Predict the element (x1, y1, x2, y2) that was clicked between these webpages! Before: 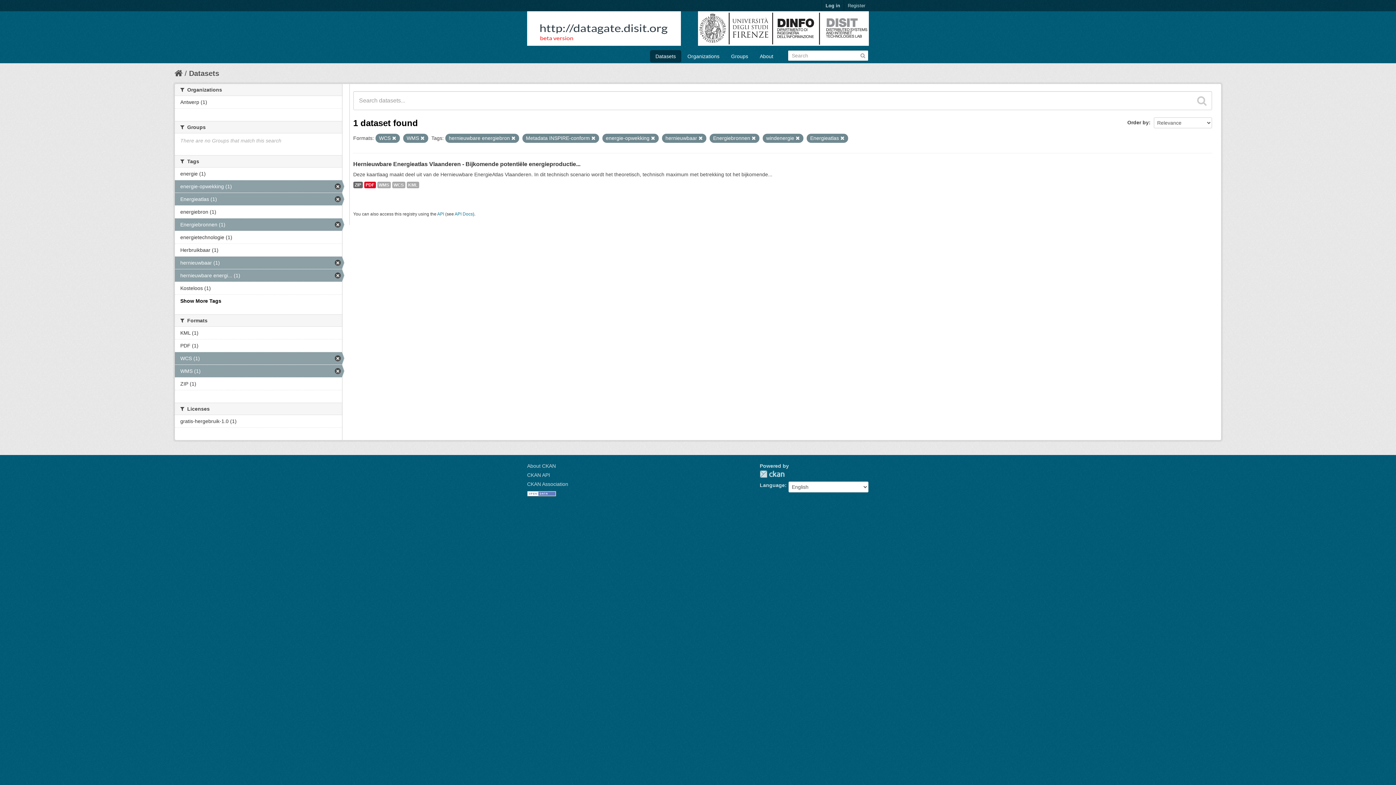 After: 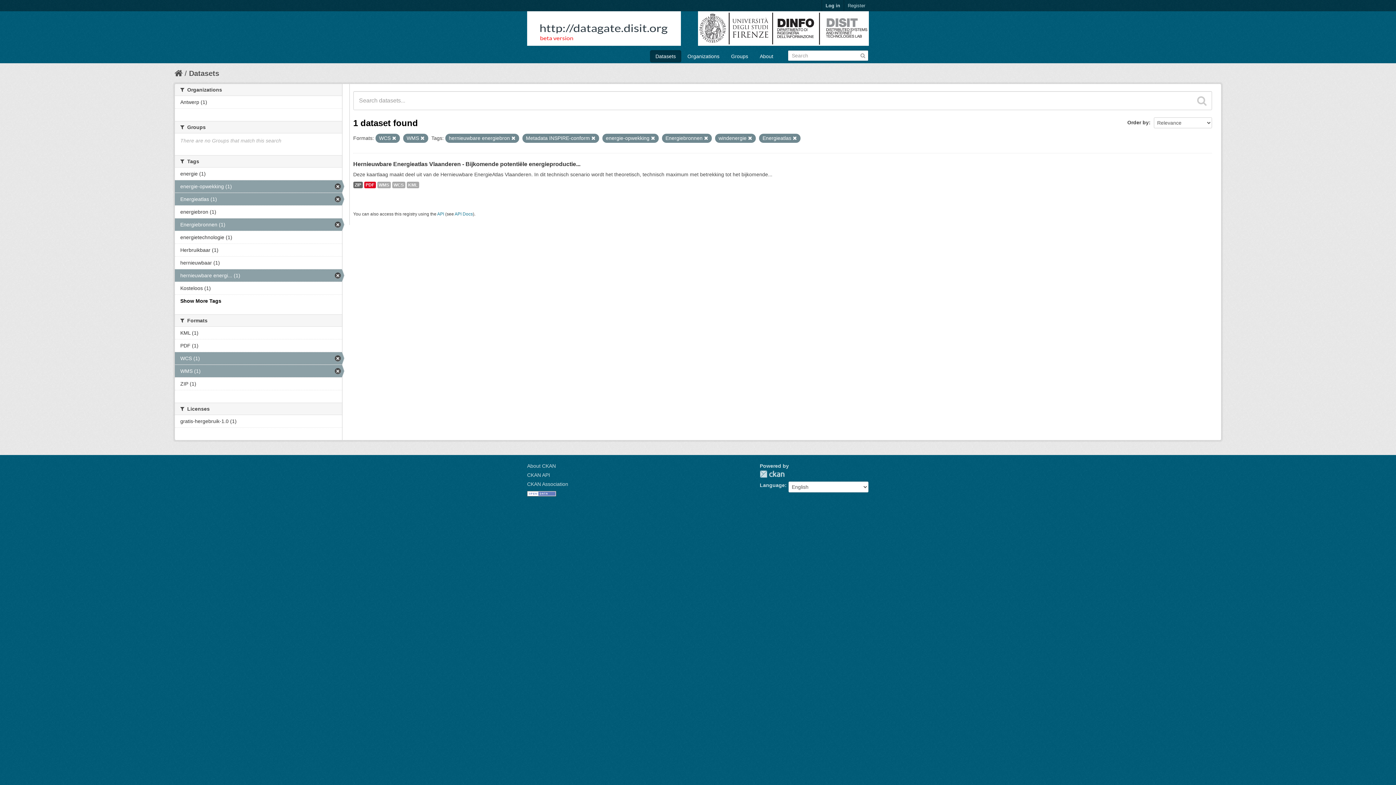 Action: bbox: (174, 256, 342, 269) label: hernieuwbaar (1)